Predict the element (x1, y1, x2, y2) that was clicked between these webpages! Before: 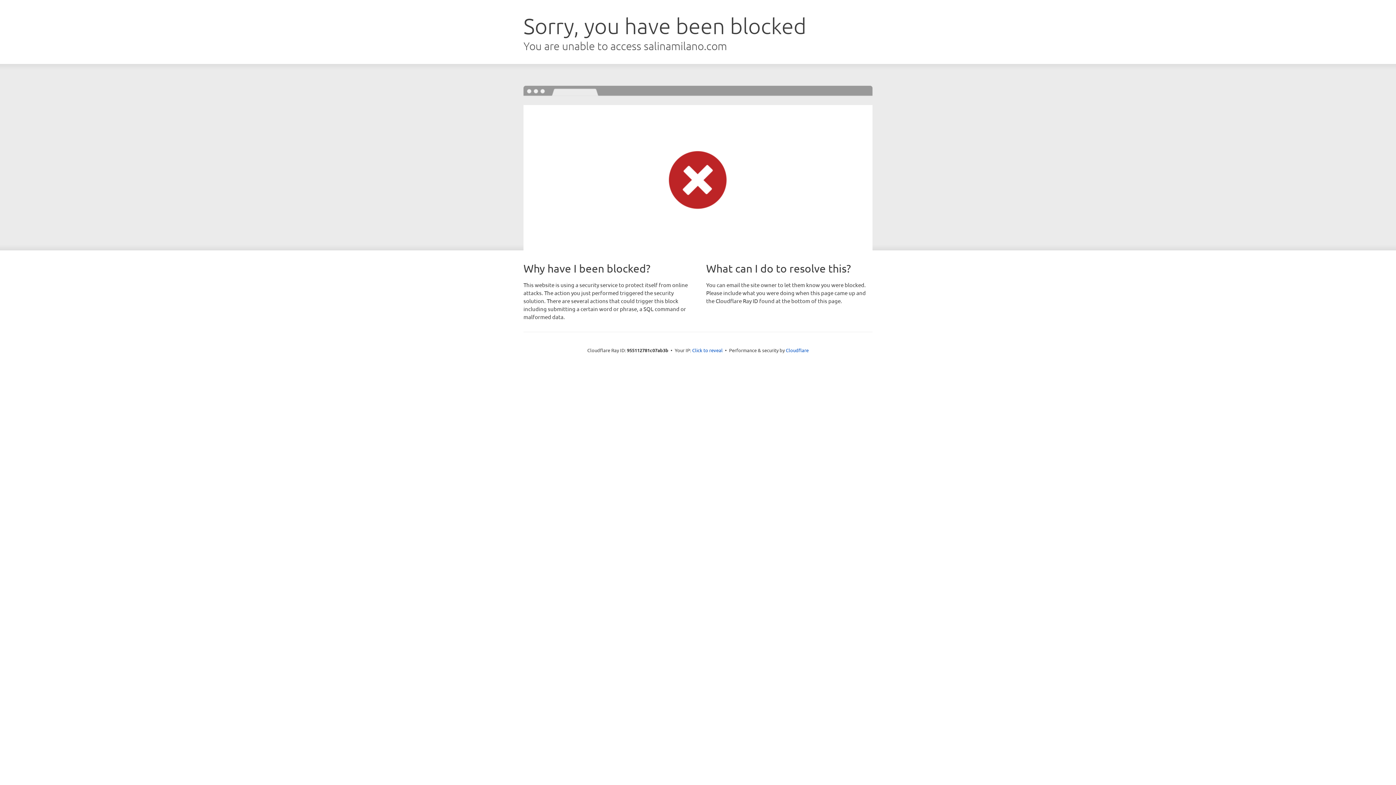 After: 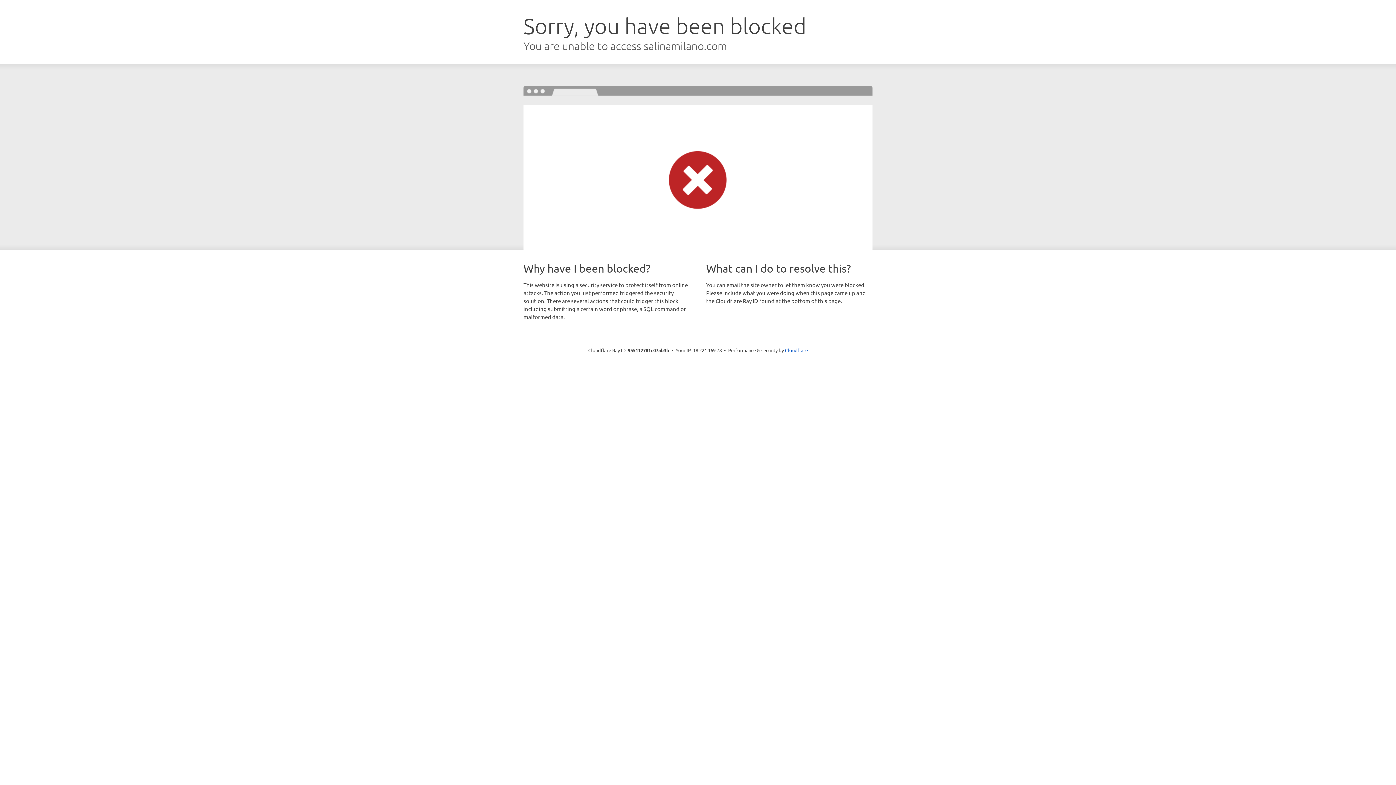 Action: label: Click to reveal bbox: (692, 346, 722, 353)